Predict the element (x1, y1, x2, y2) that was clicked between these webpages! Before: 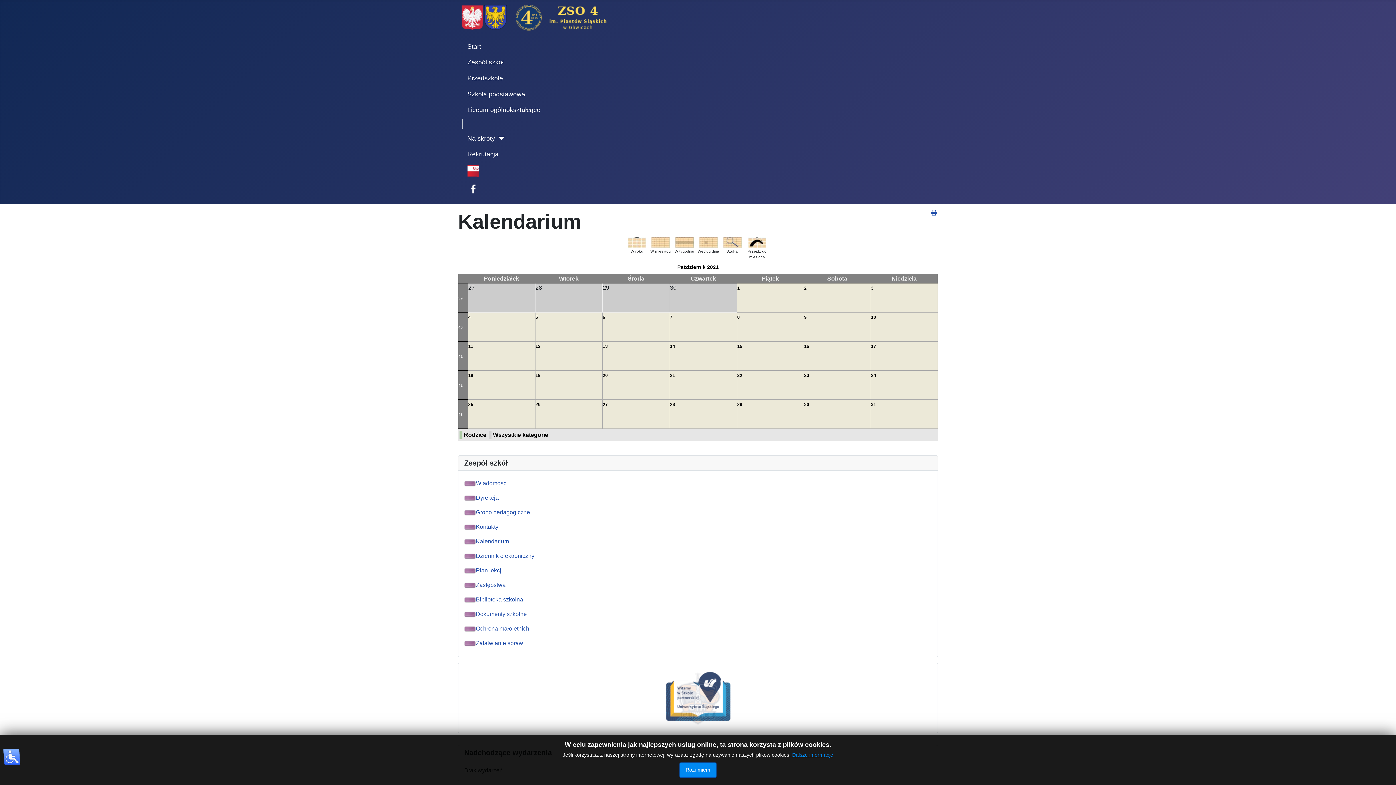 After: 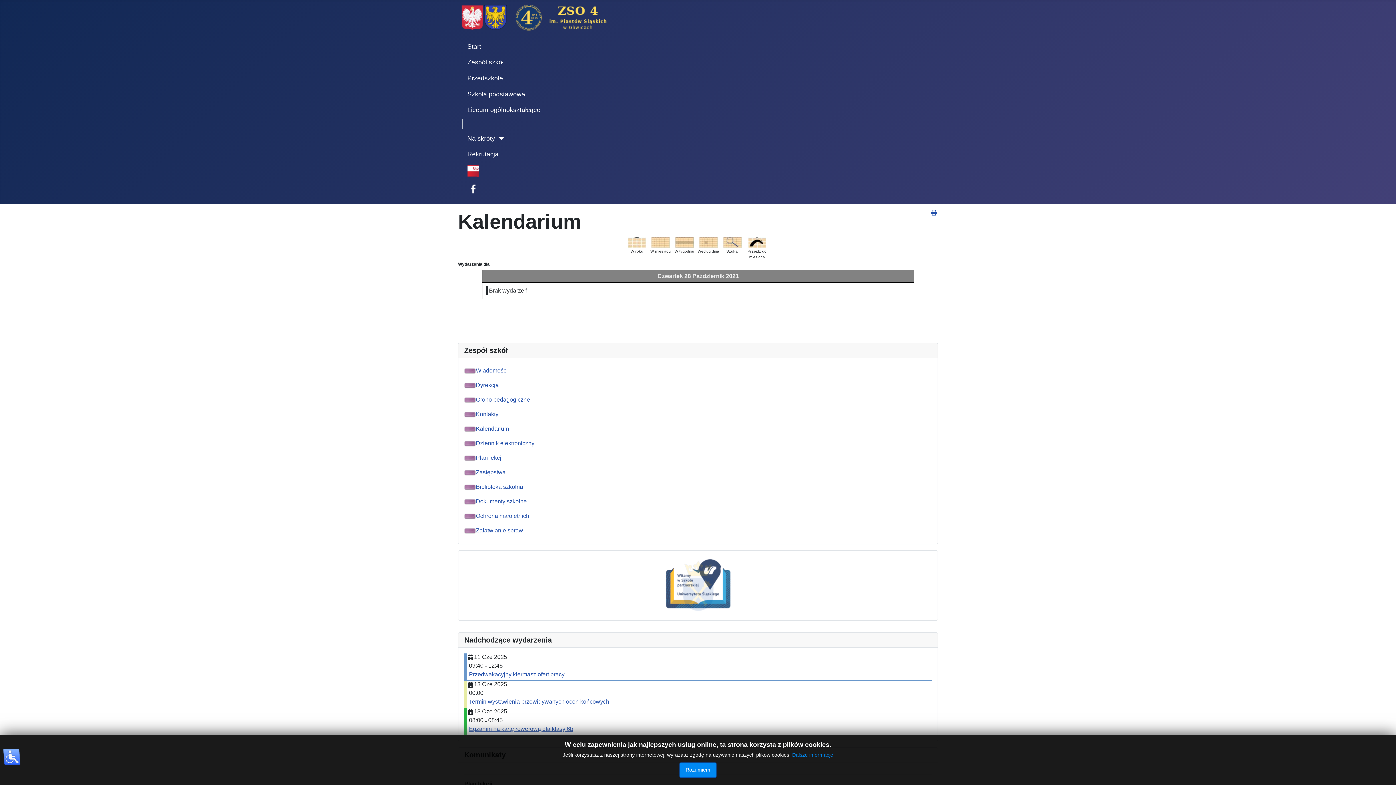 Action: bbox: (670, 402, 675, 407) label: 28